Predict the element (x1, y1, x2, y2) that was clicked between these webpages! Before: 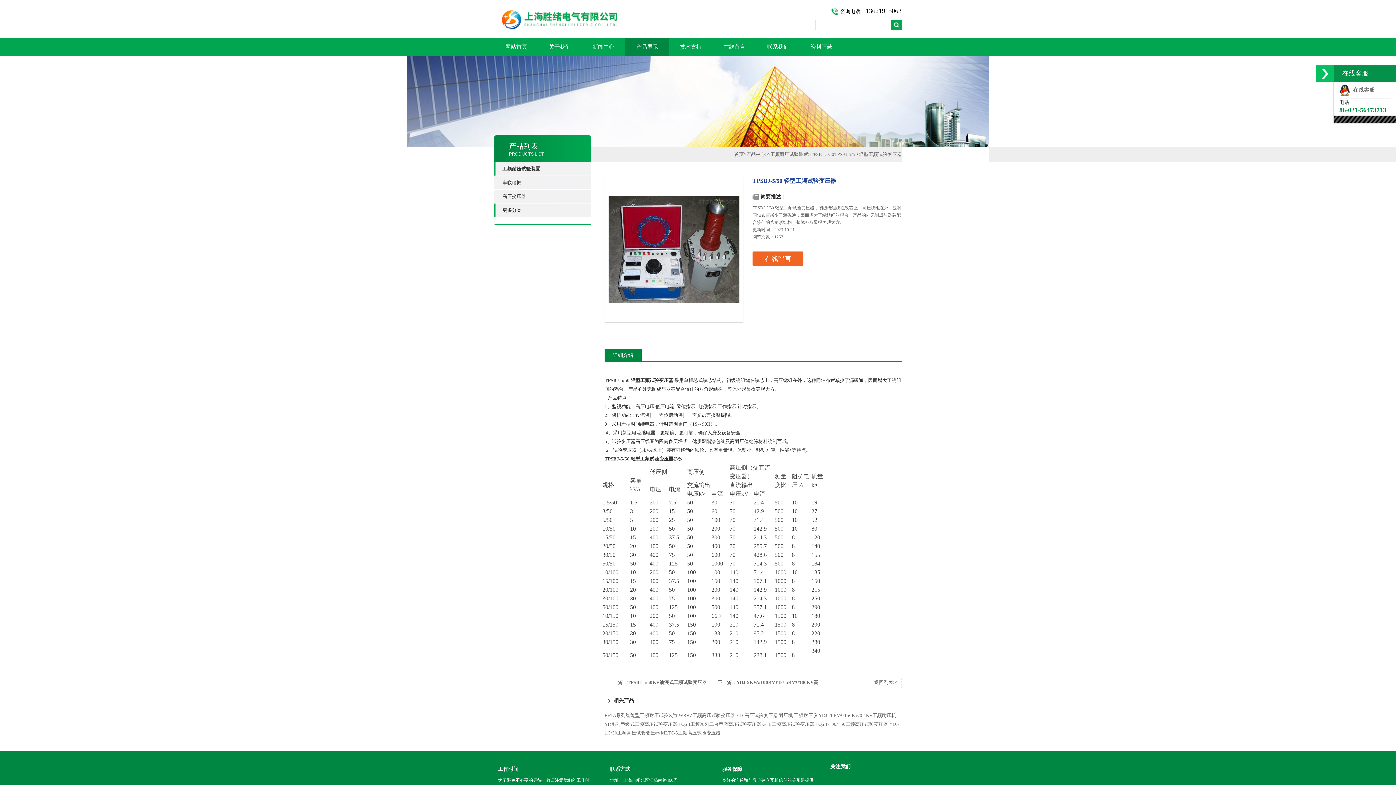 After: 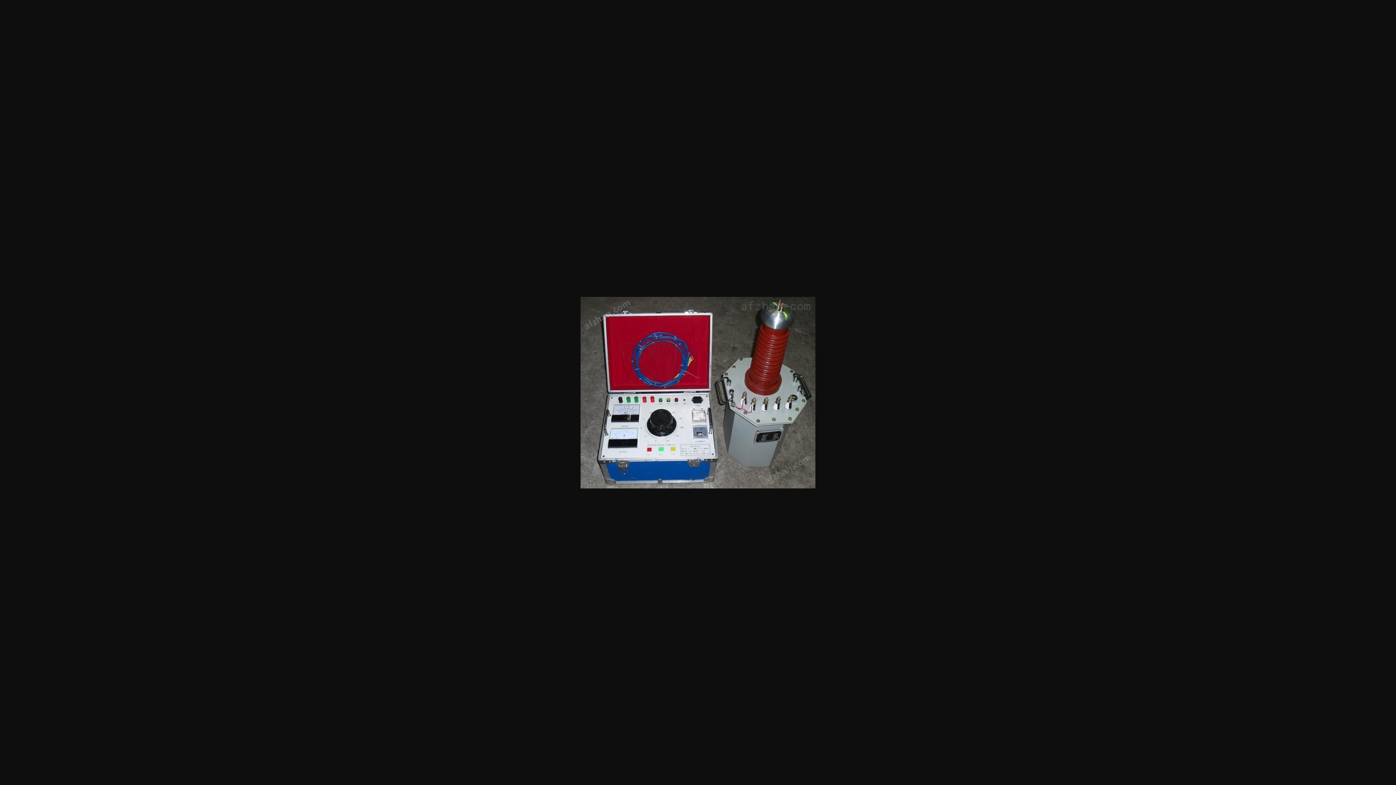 Action: bbox: (608, 153, 739, 314)